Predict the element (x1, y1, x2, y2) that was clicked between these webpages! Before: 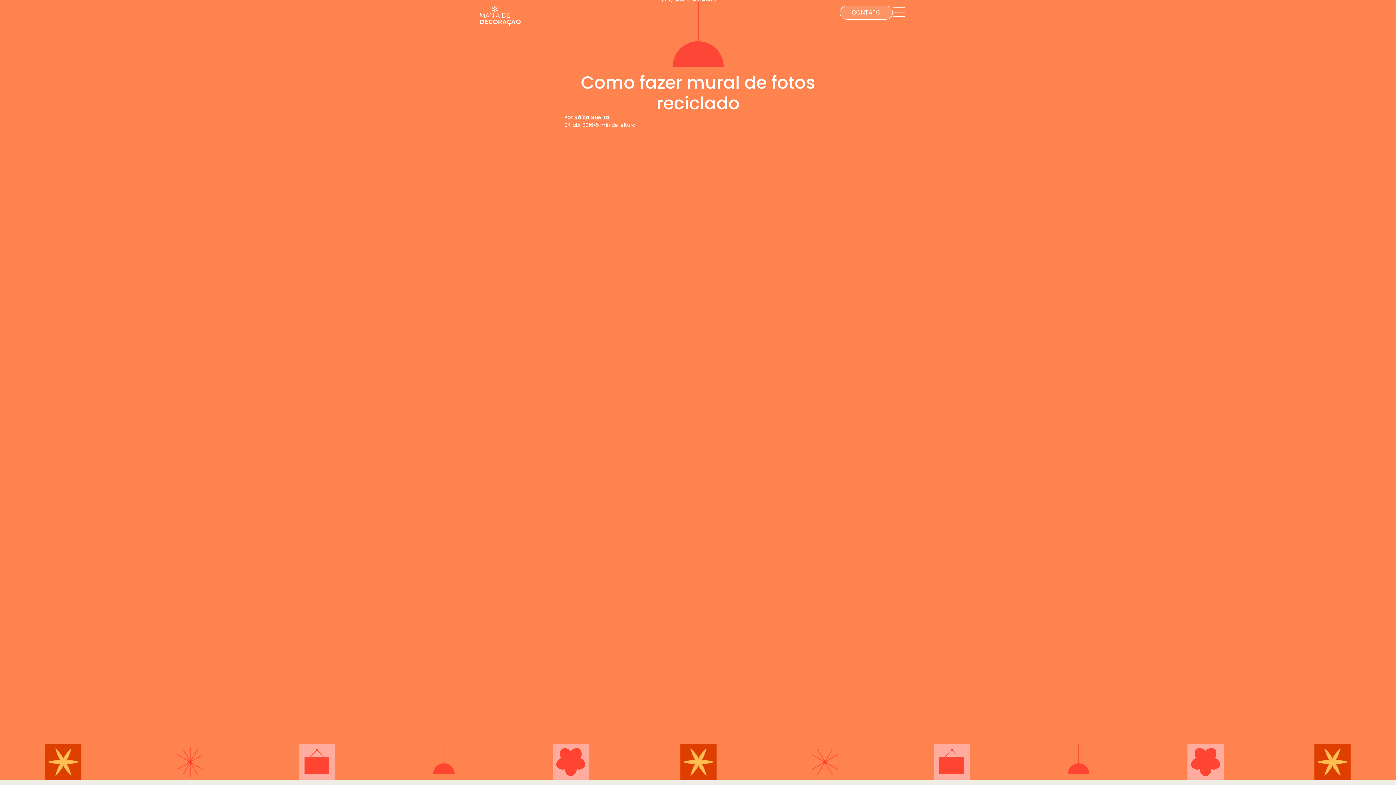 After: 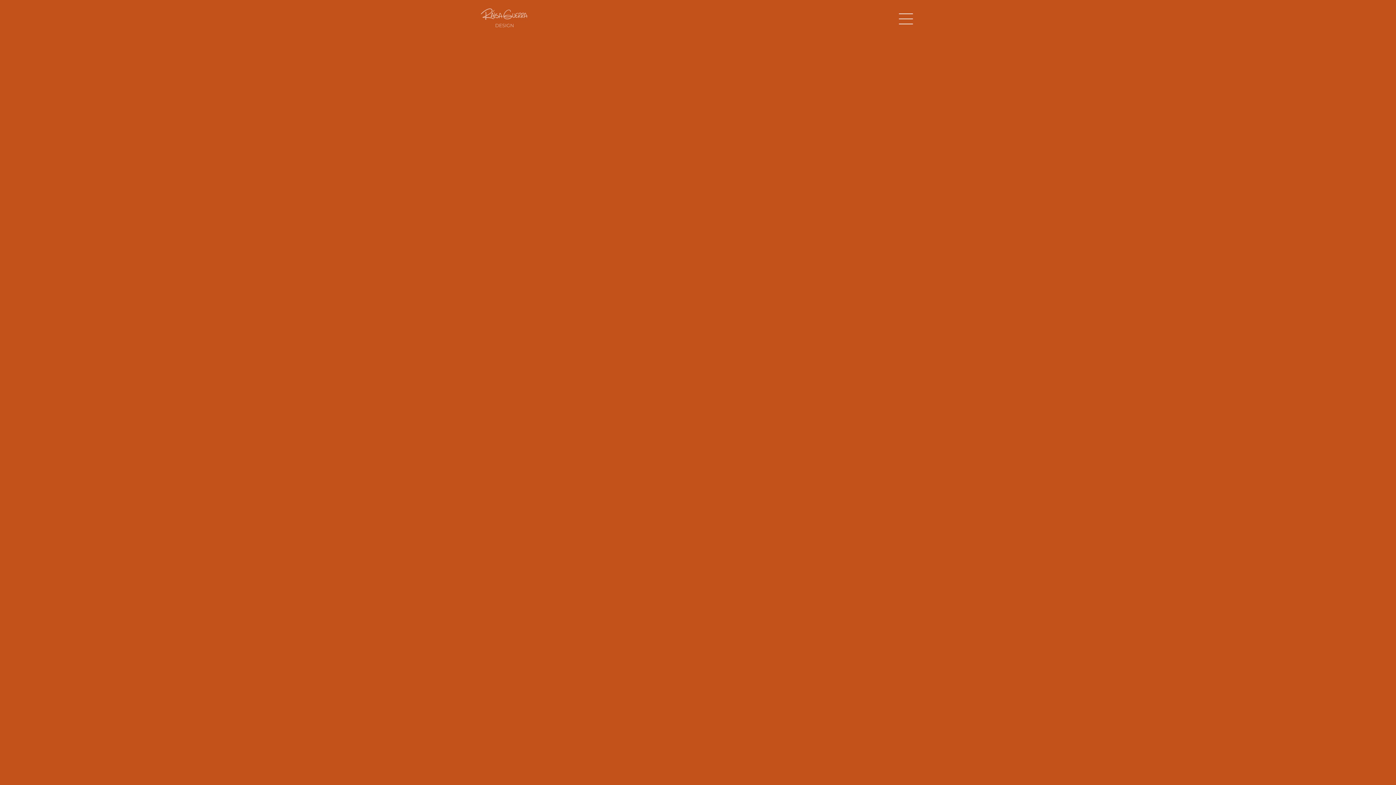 Action: label: Por Ráisa Guerra bbox: (564, 113, 609, 121)